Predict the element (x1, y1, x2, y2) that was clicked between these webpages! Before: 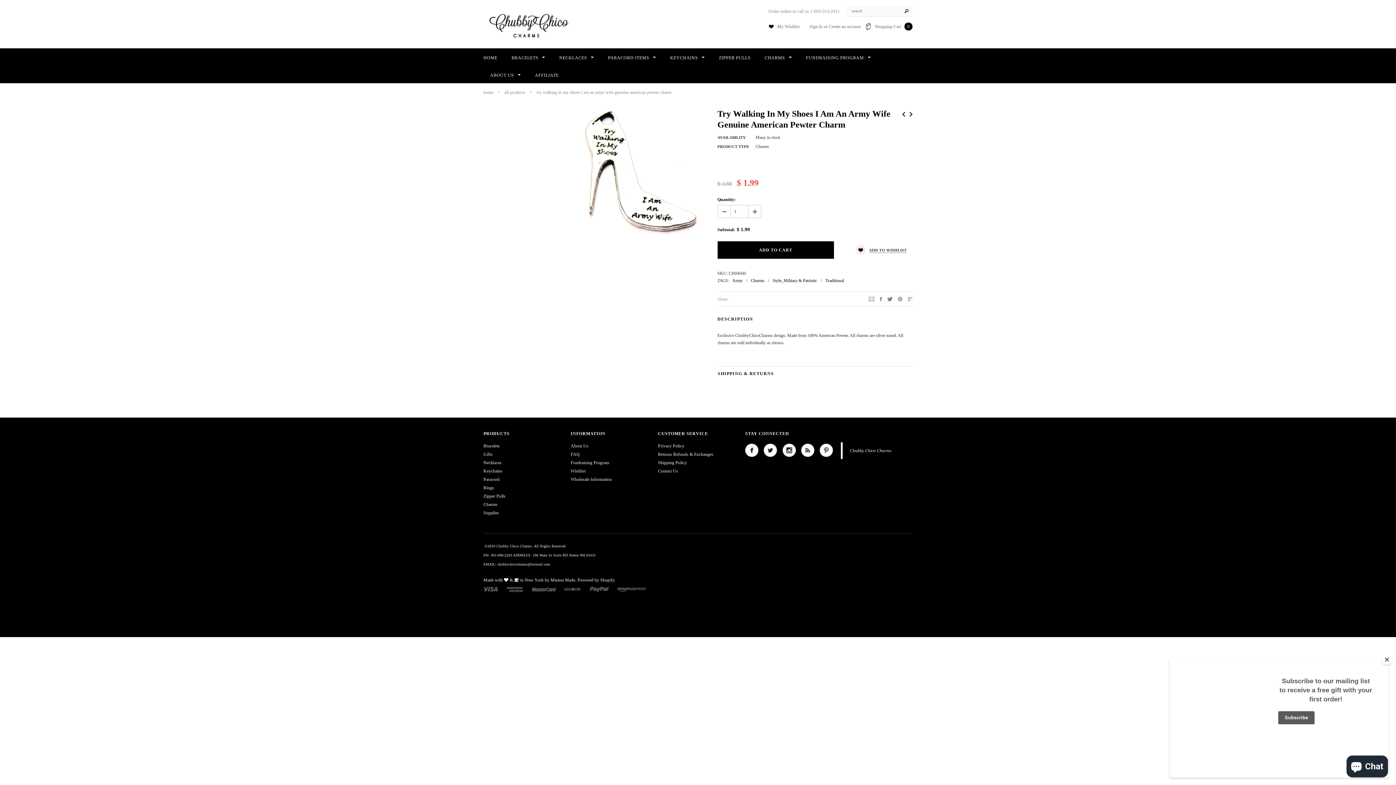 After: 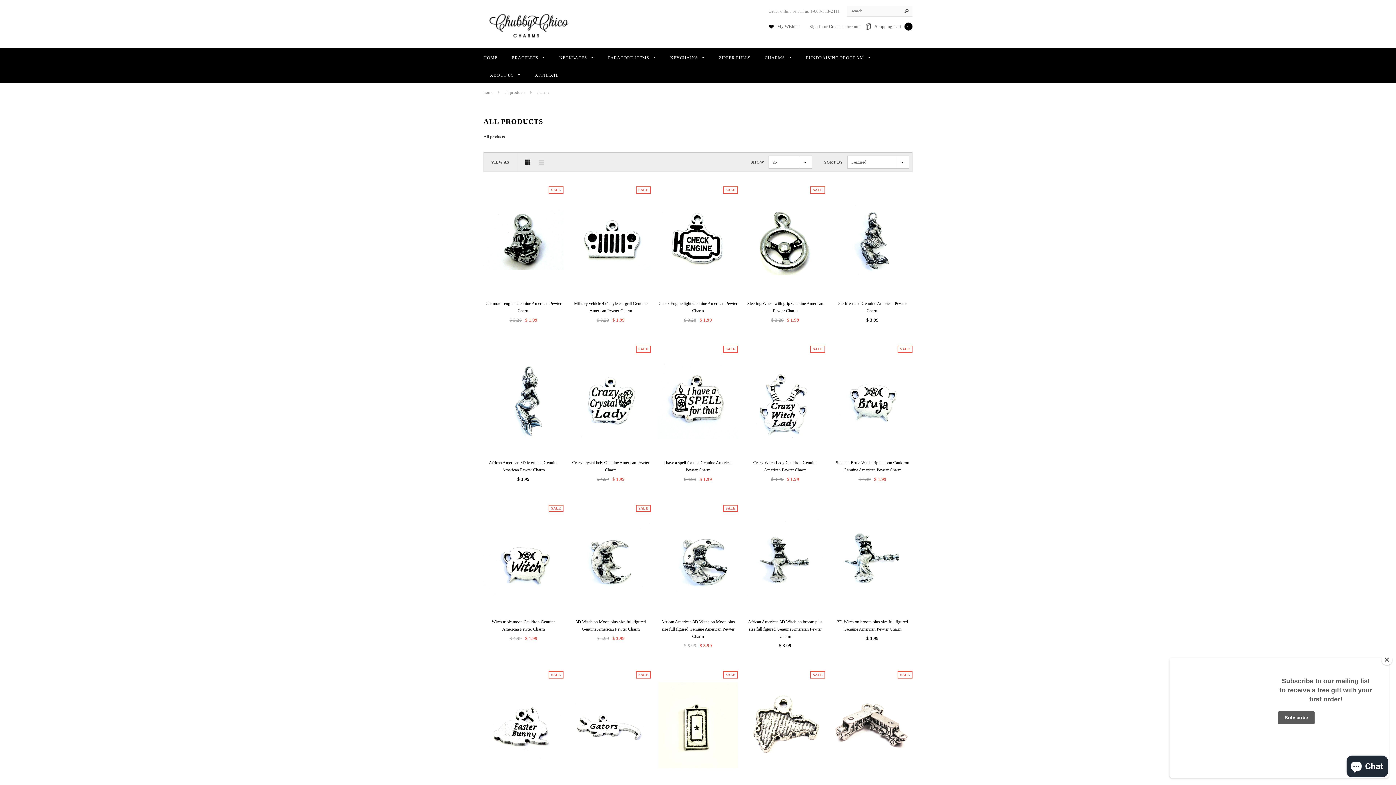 Action: bbox: (751, 278, 767, 283) label: Charms